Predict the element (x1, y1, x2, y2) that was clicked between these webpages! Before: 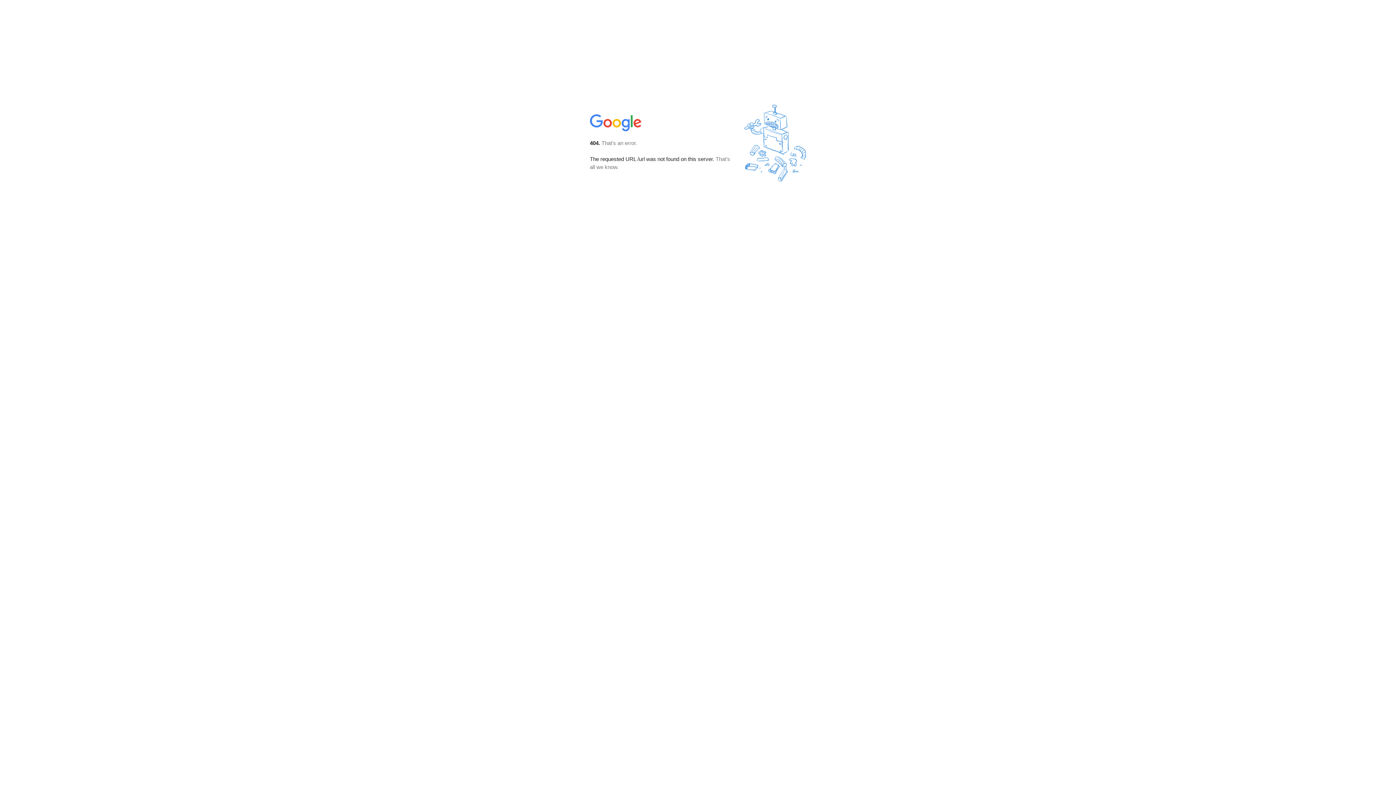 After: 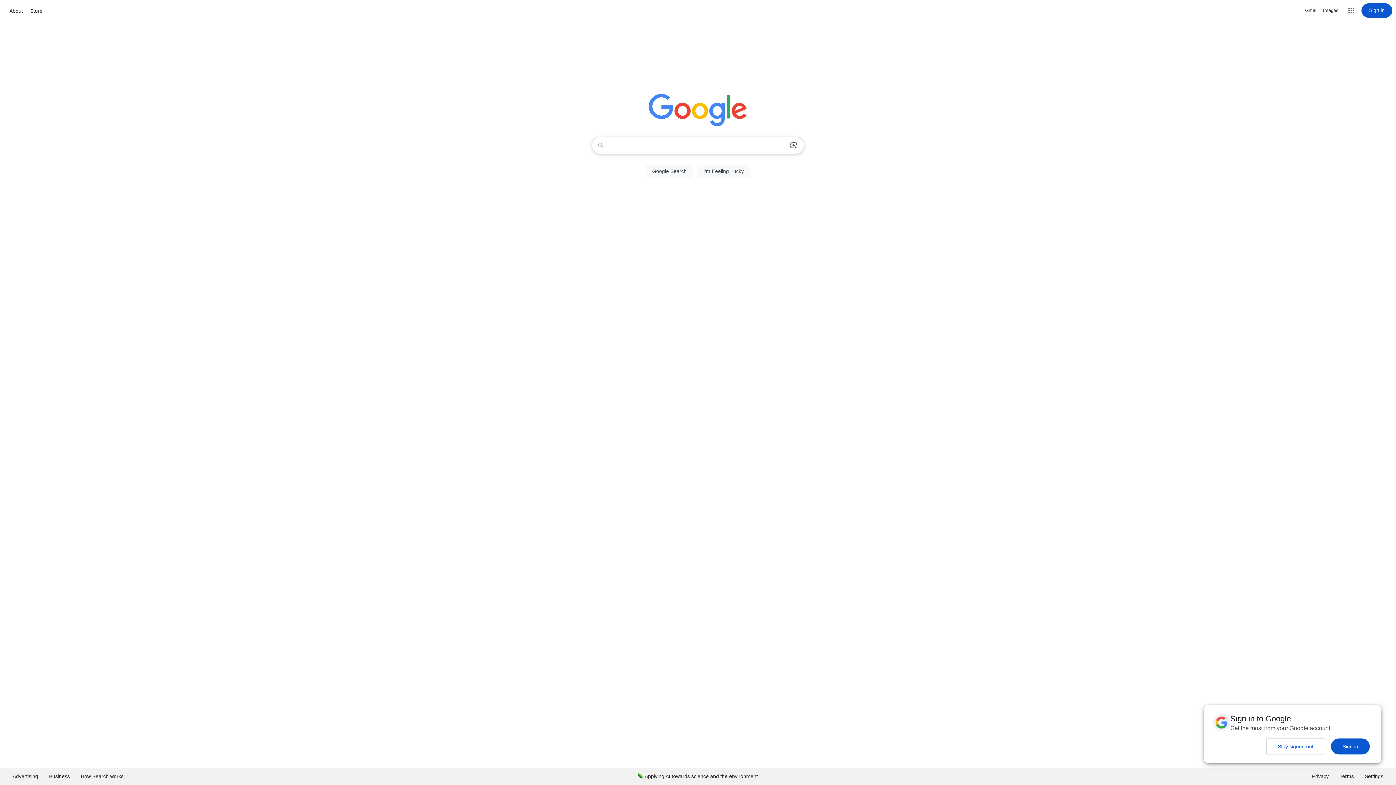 Action: bbox: (590, 127, 642, 134)